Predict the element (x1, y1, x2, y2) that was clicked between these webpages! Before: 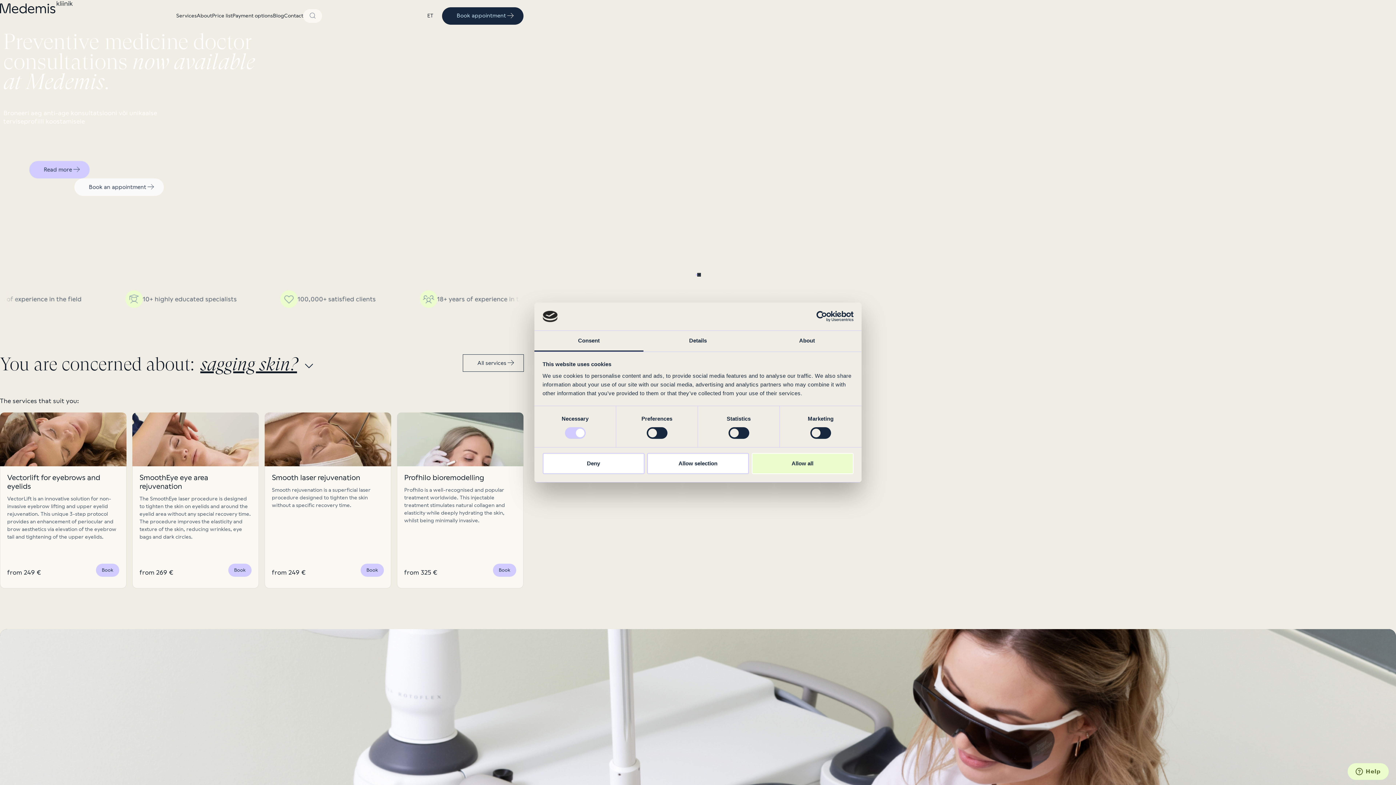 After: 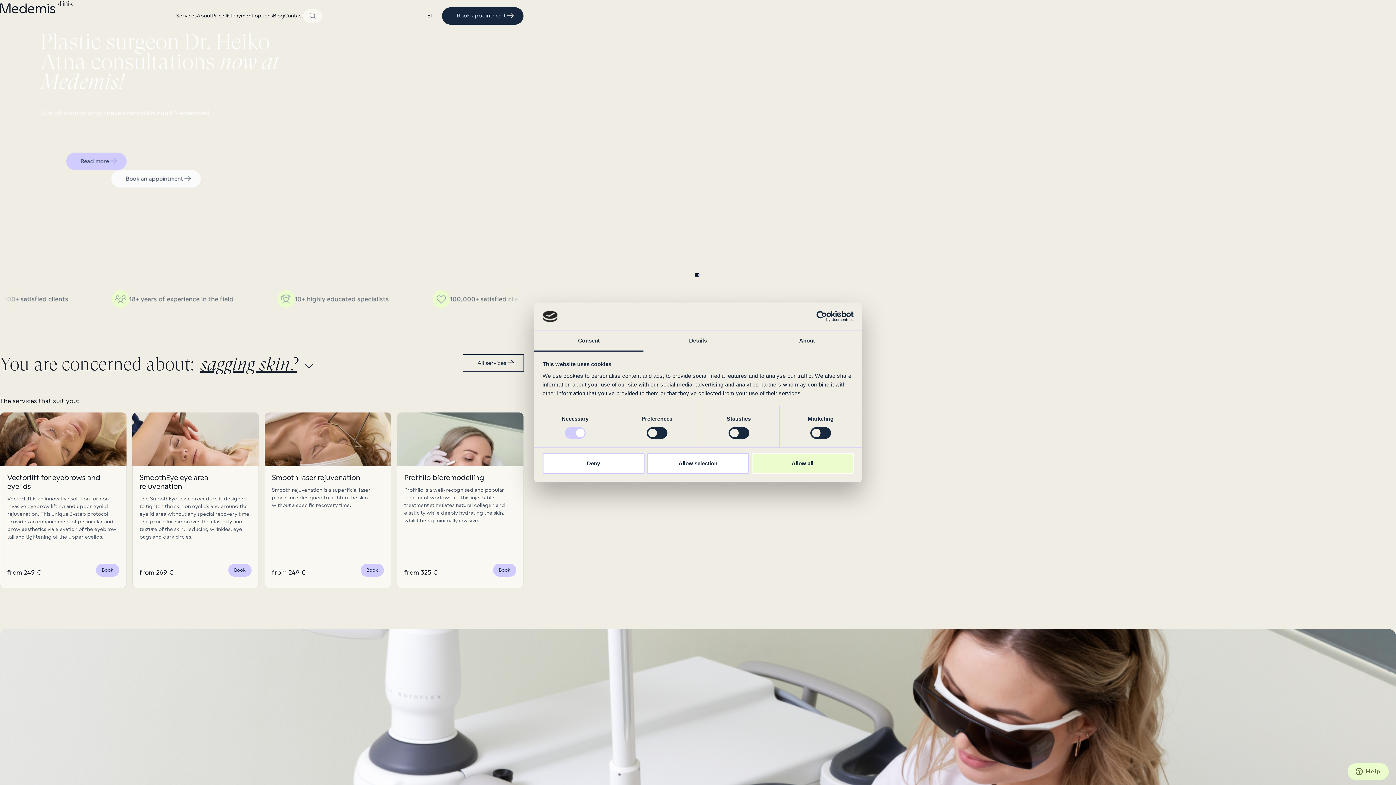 Action: label: Consent bbox: (534, 331, 643, 351)